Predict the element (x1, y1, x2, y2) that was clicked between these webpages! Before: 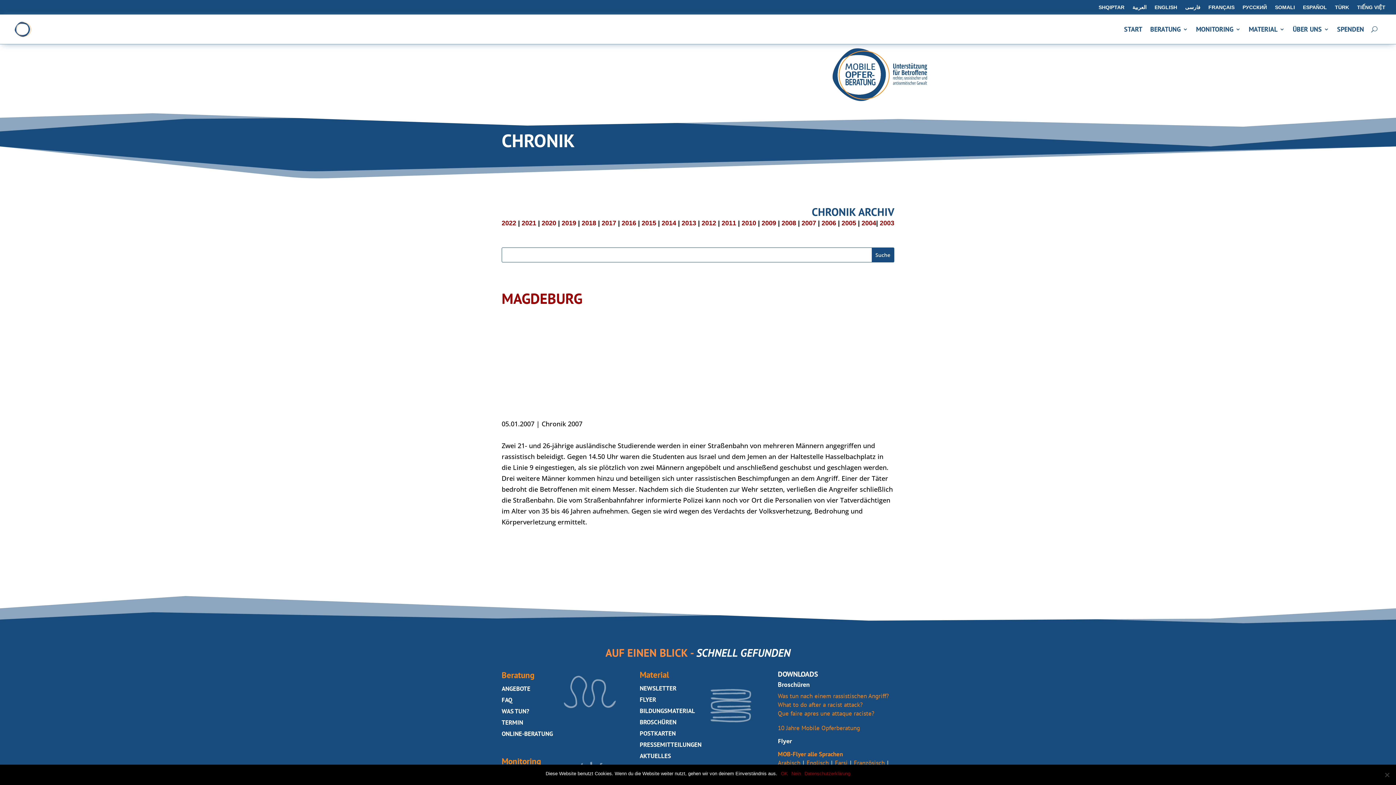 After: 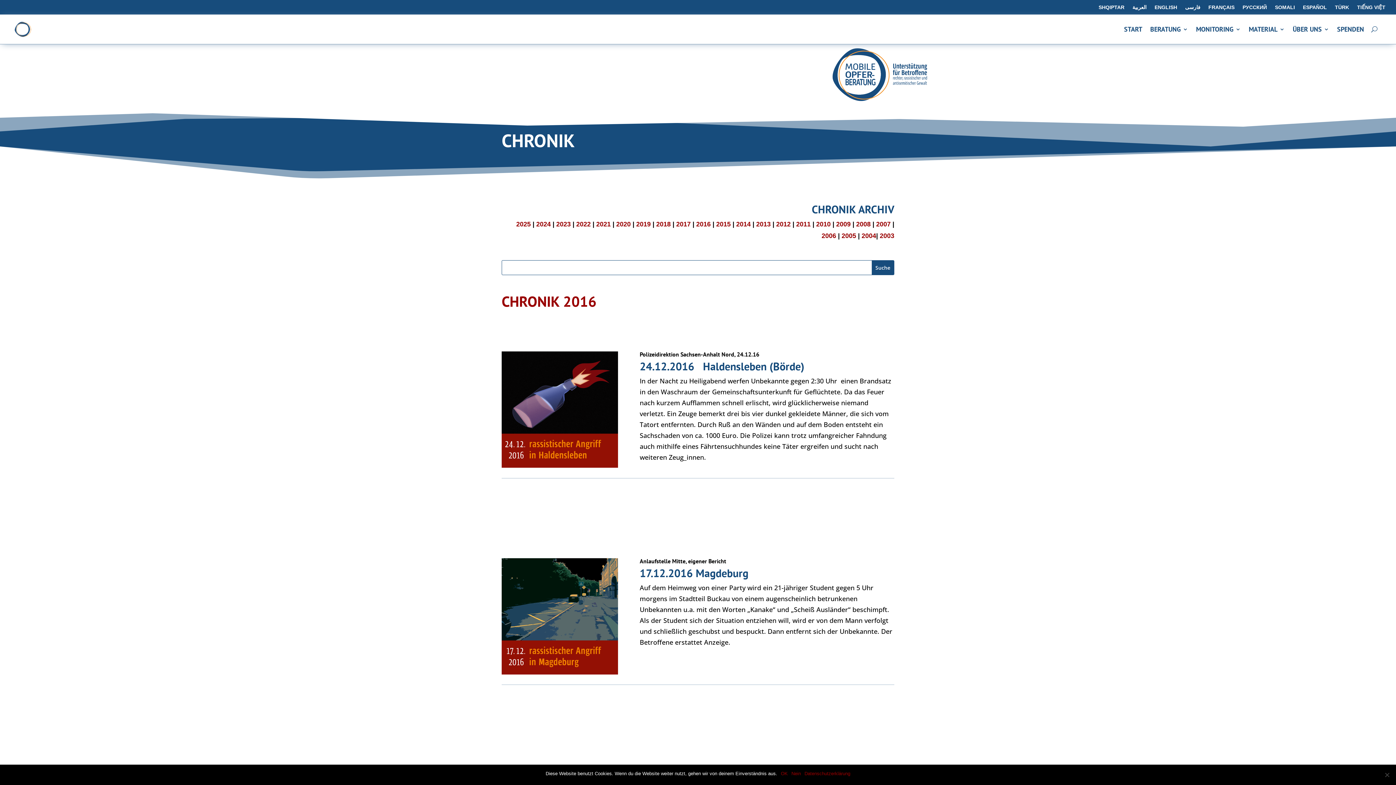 Action: bbox: (621, 219, 636, 226) label: 2016